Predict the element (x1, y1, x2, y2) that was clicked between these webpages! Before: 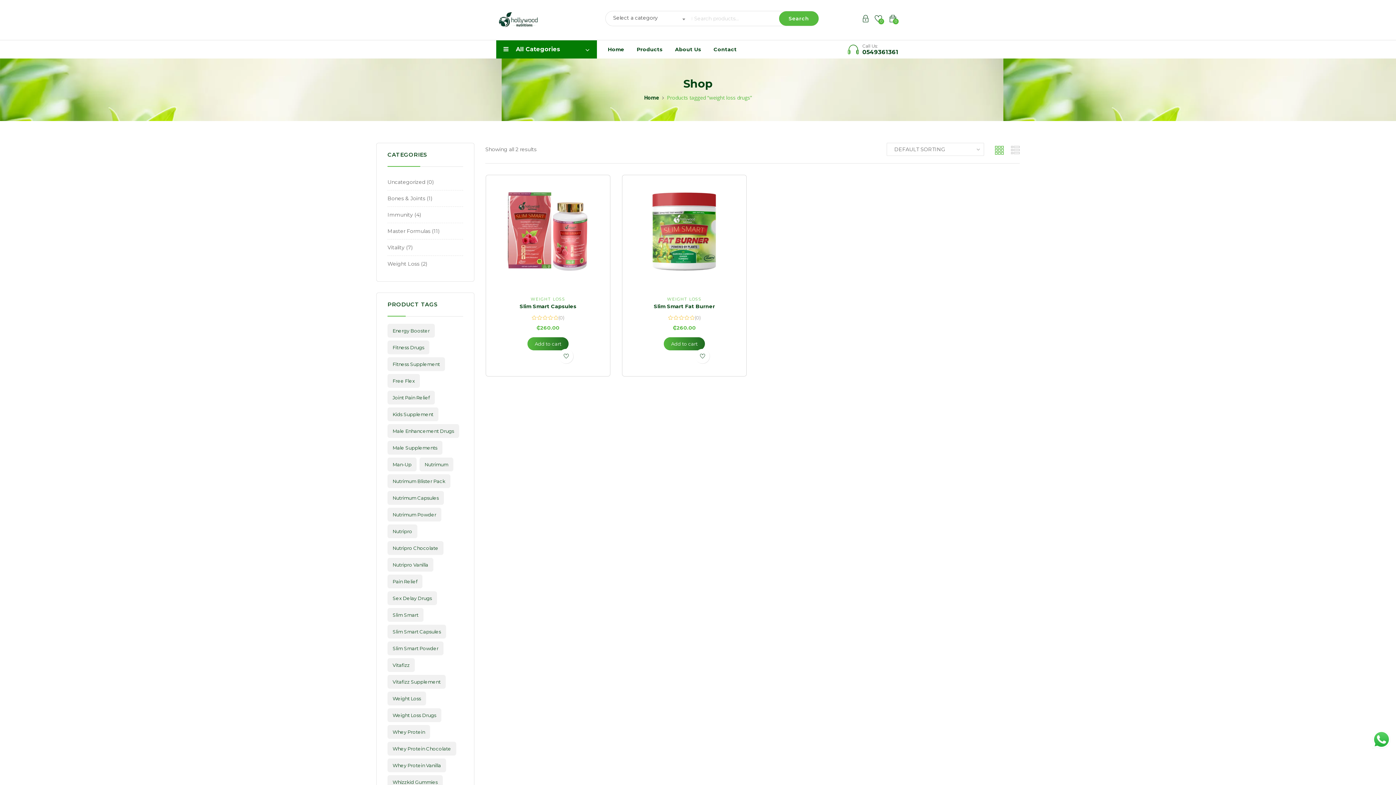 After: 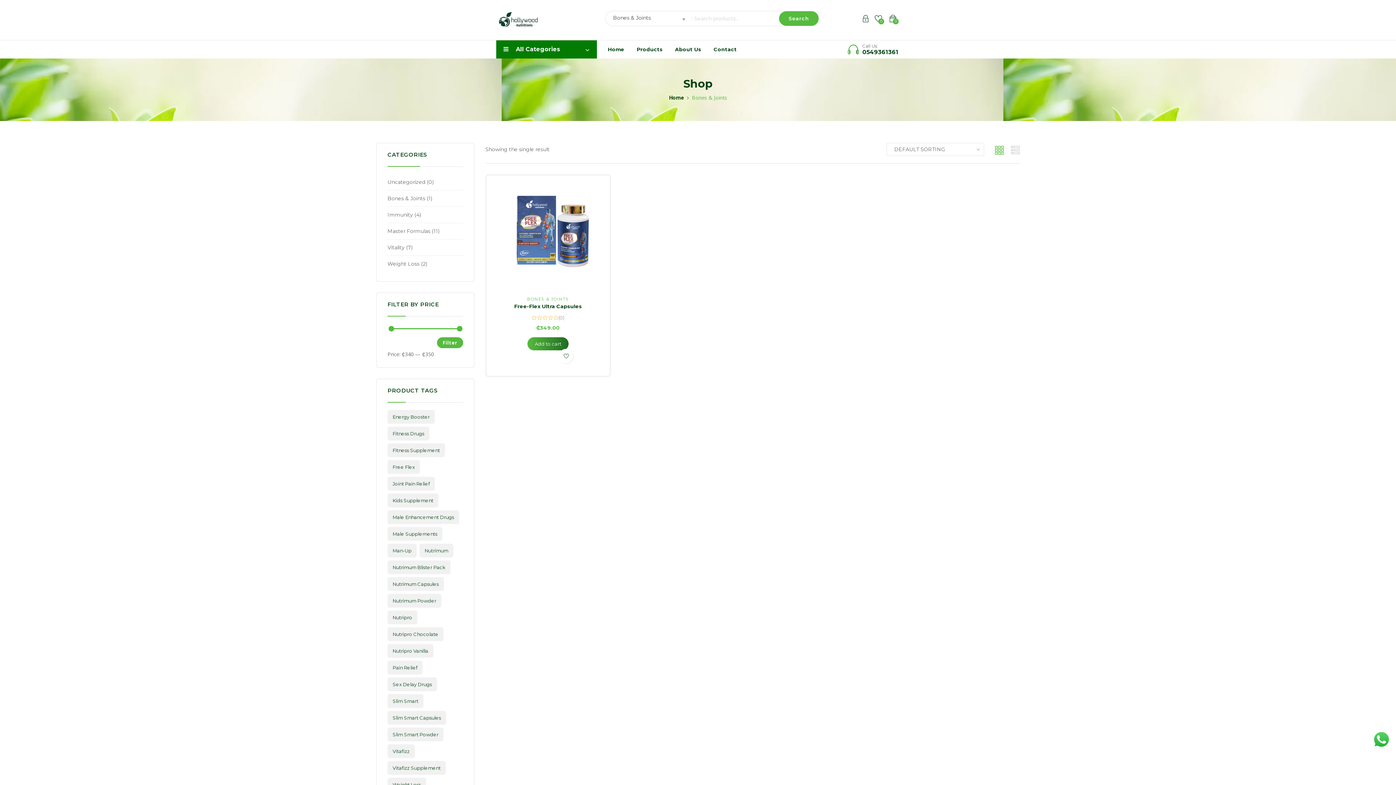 Action: bbox: (387, 195, 425, 201) label: Bones & Joints